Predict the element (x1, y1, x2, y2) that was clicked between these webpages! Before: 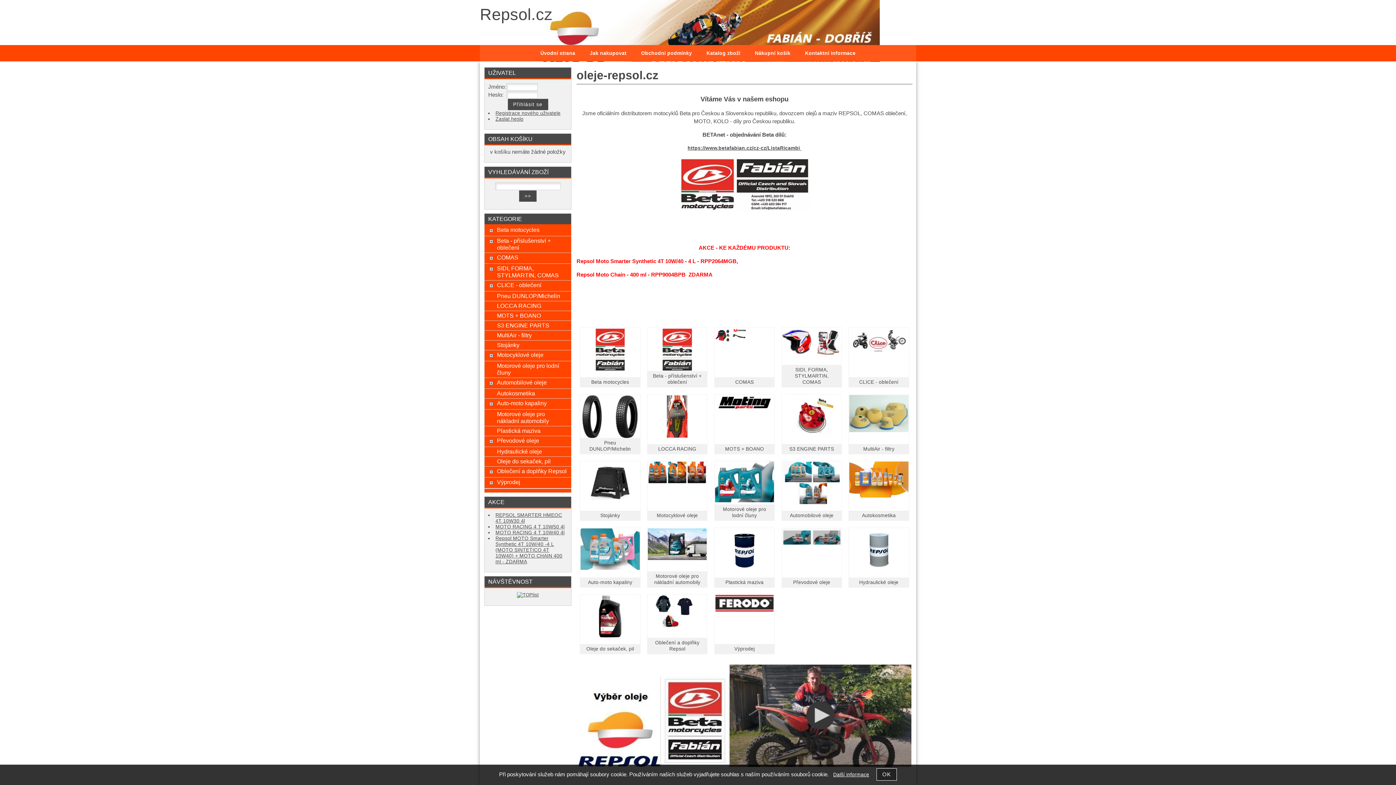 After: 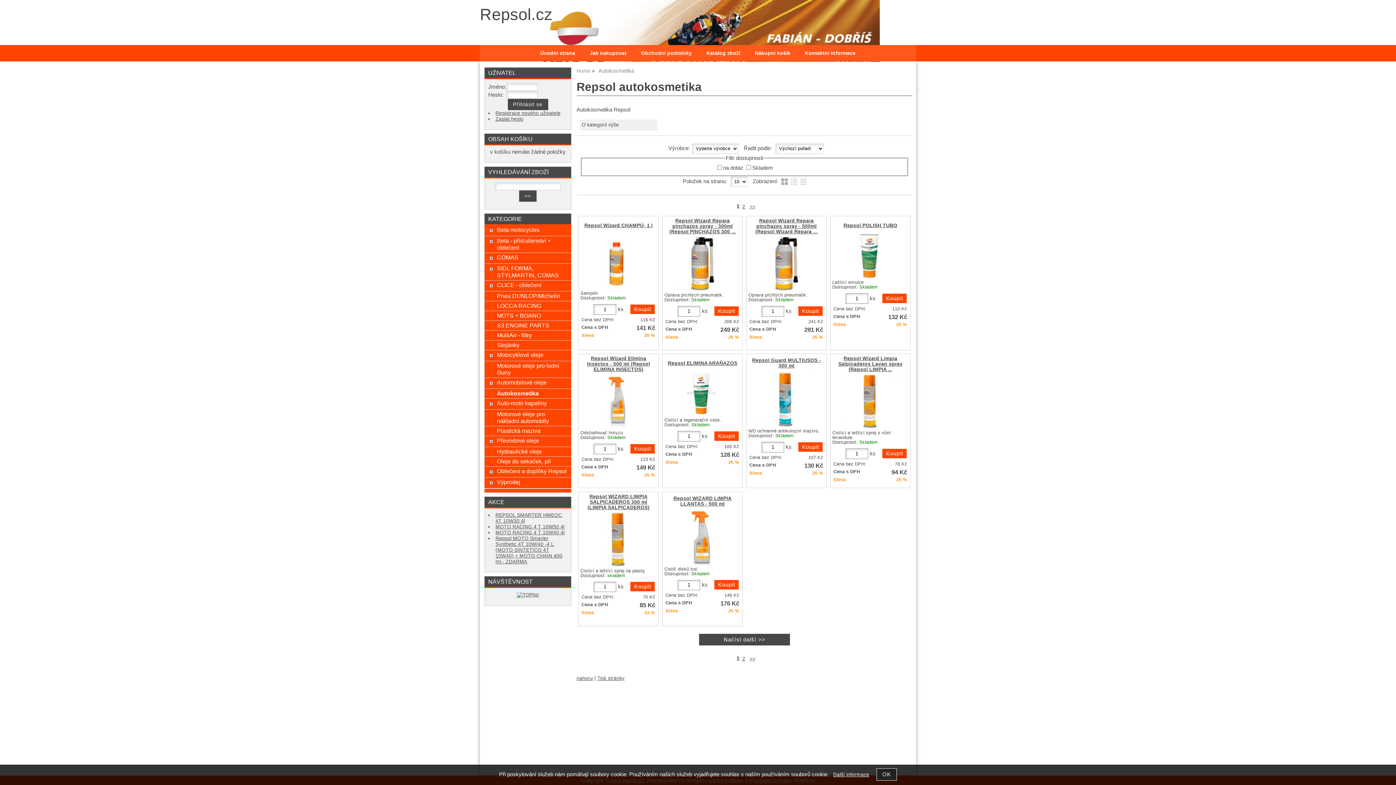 Action: bbox: (497, 390, 567, 397) label: Autokosmetika